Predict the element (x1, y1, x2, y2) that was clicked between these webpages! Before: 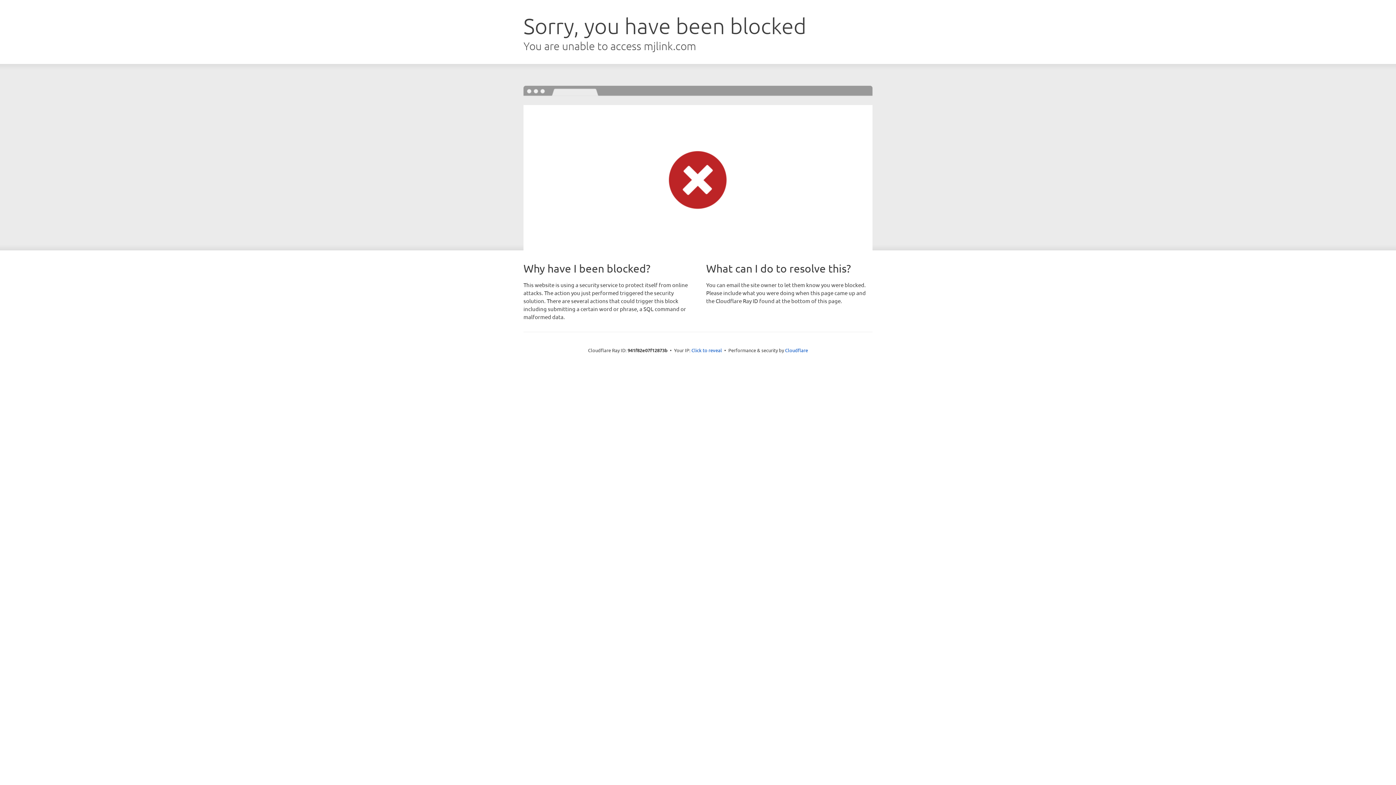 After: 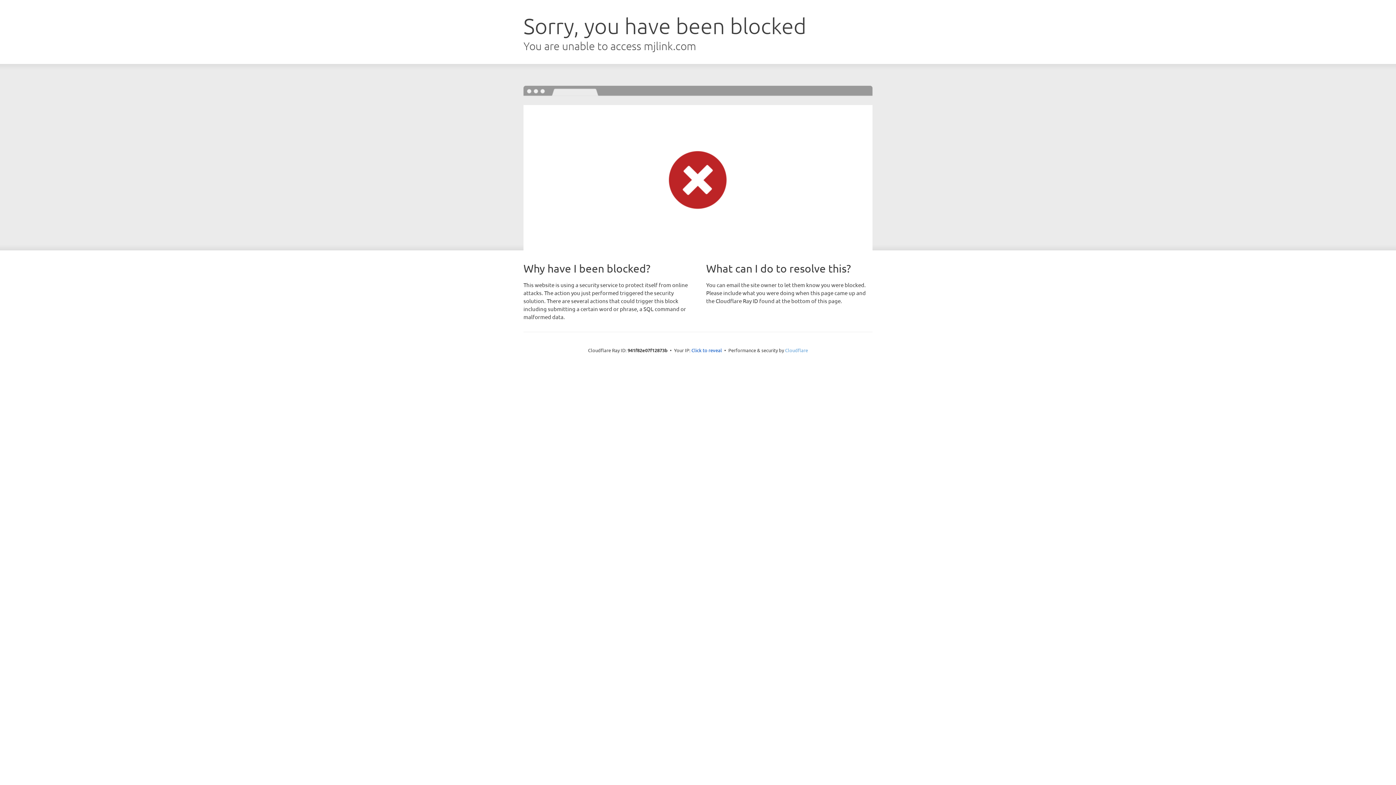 Action: label: Cloudflare bbox: (785, 347, 808, 353)